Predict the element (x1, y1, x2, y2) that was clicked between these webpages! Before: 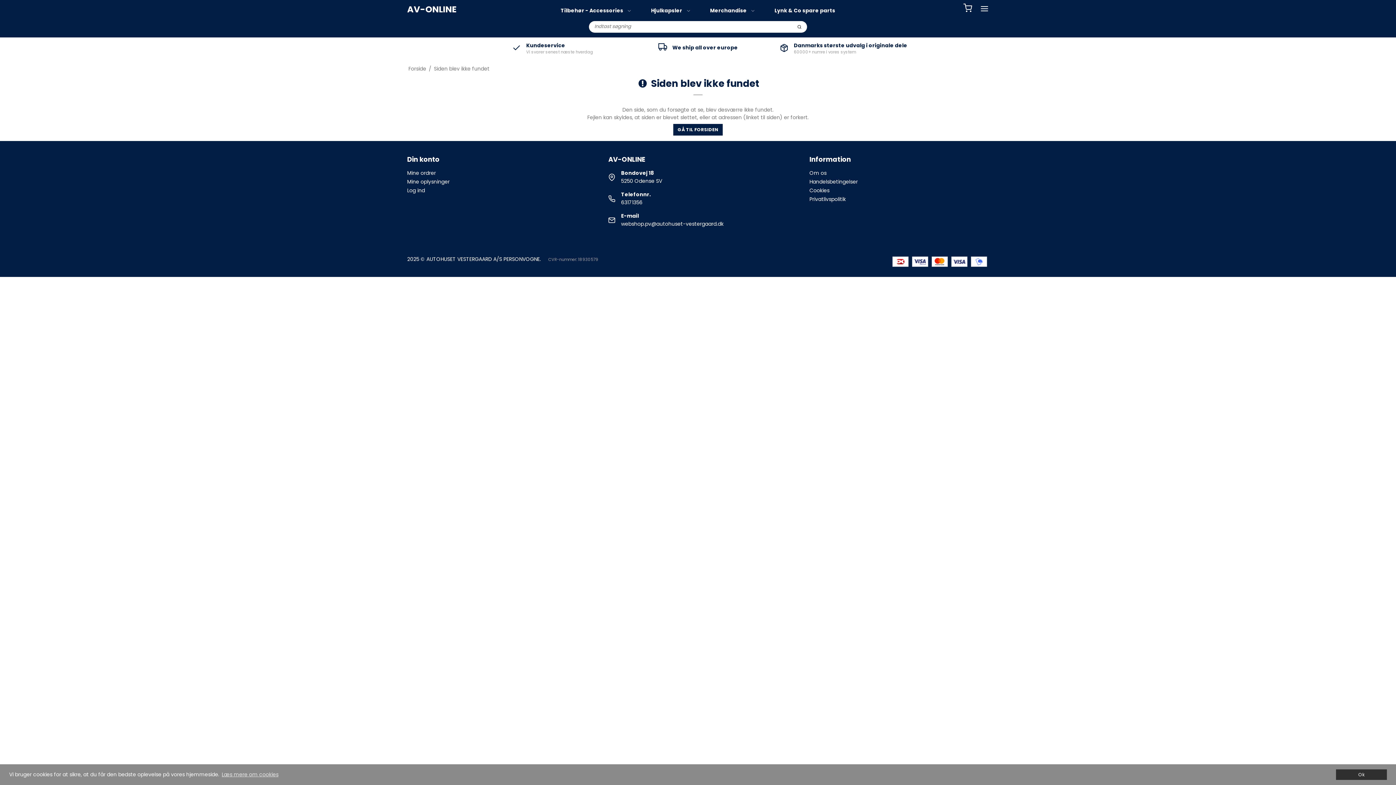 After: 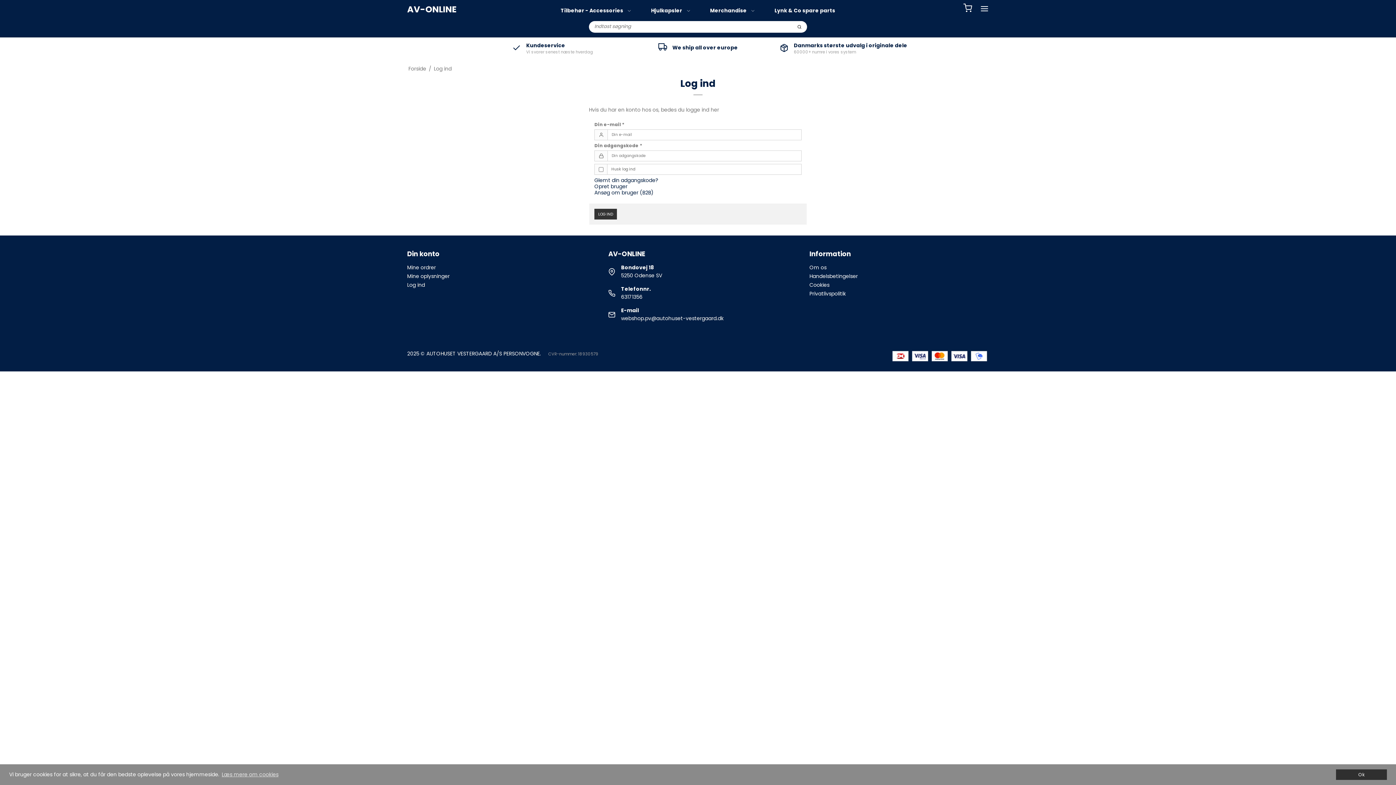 Action: label: Log ind bbox: (407, 186, 425, 194)